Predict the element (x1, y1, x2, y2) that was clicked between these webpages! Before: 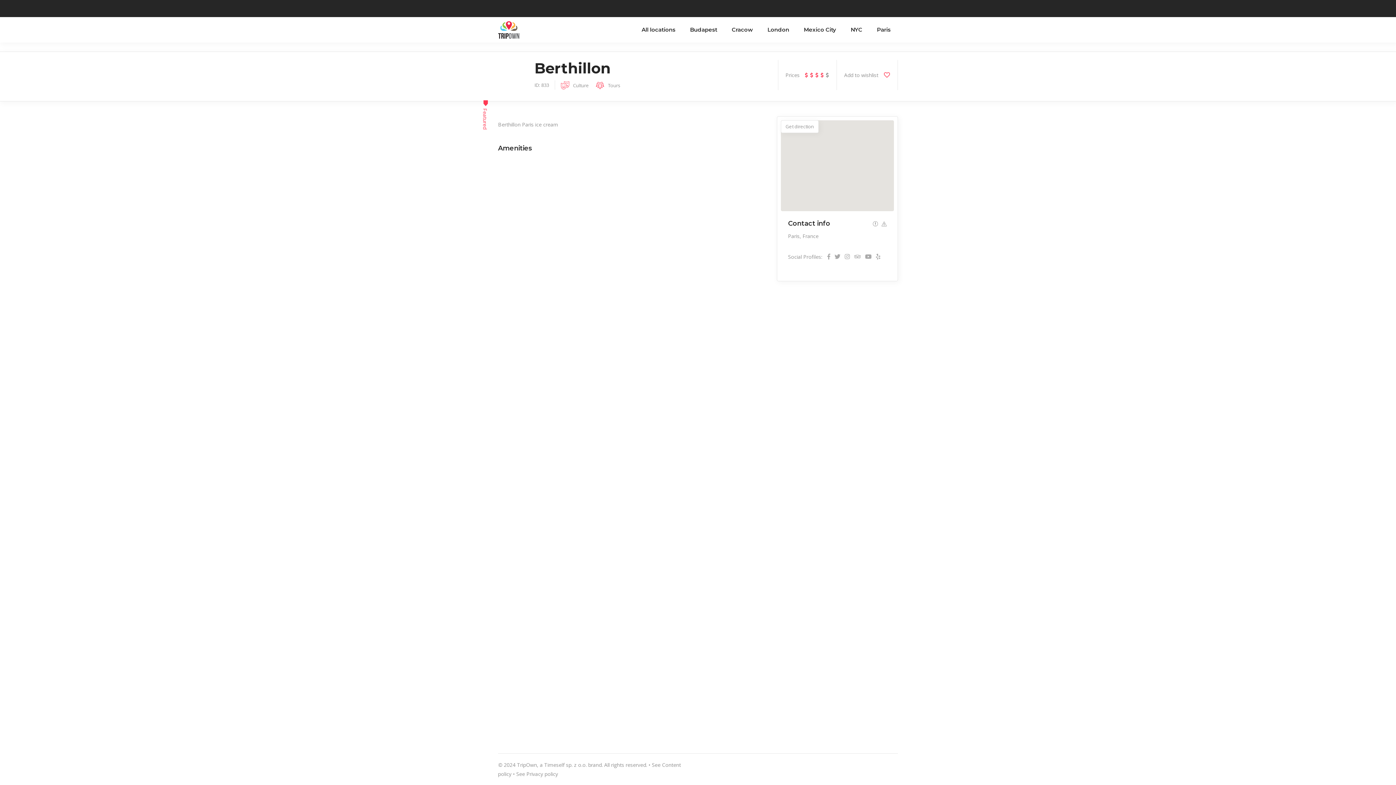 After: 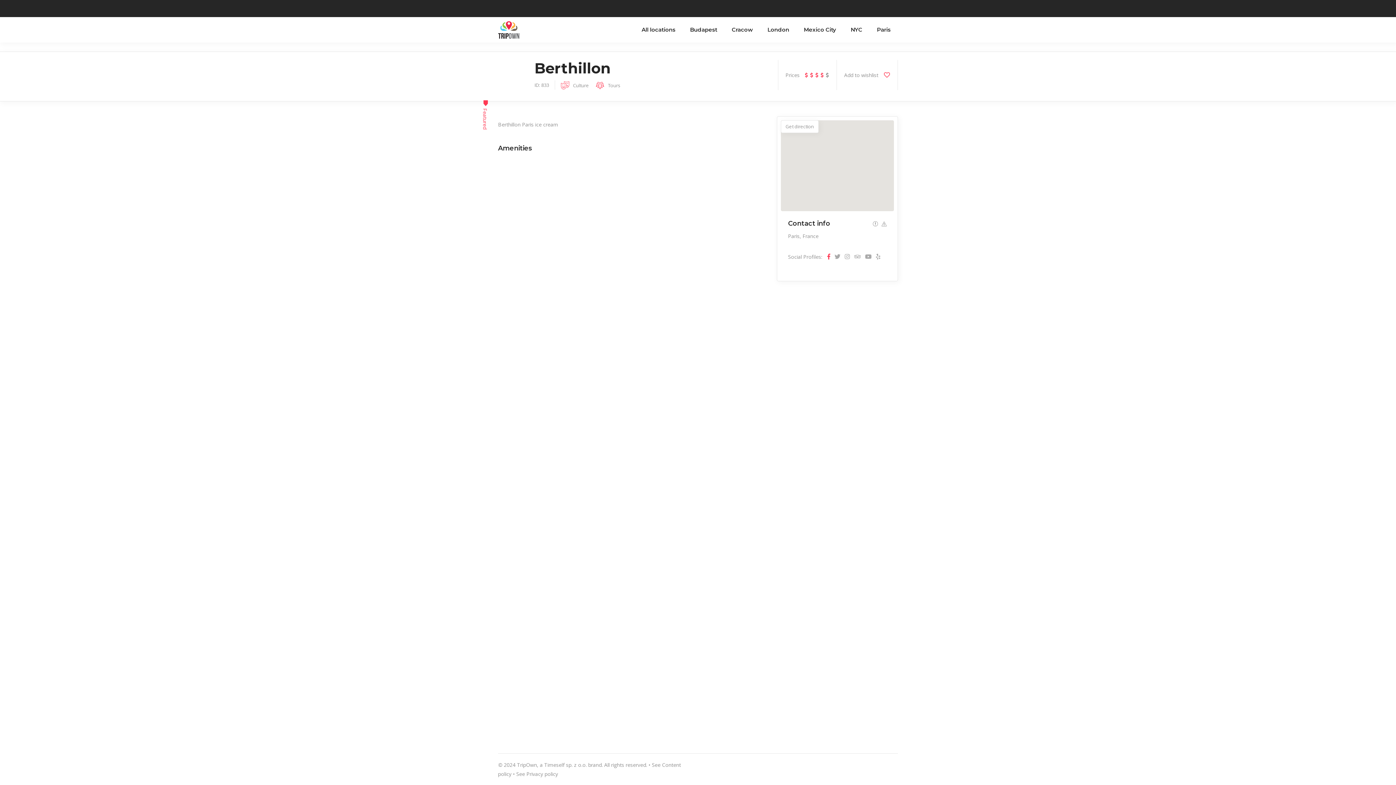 Action: label:   bbox: (827, 252, 831, 260)